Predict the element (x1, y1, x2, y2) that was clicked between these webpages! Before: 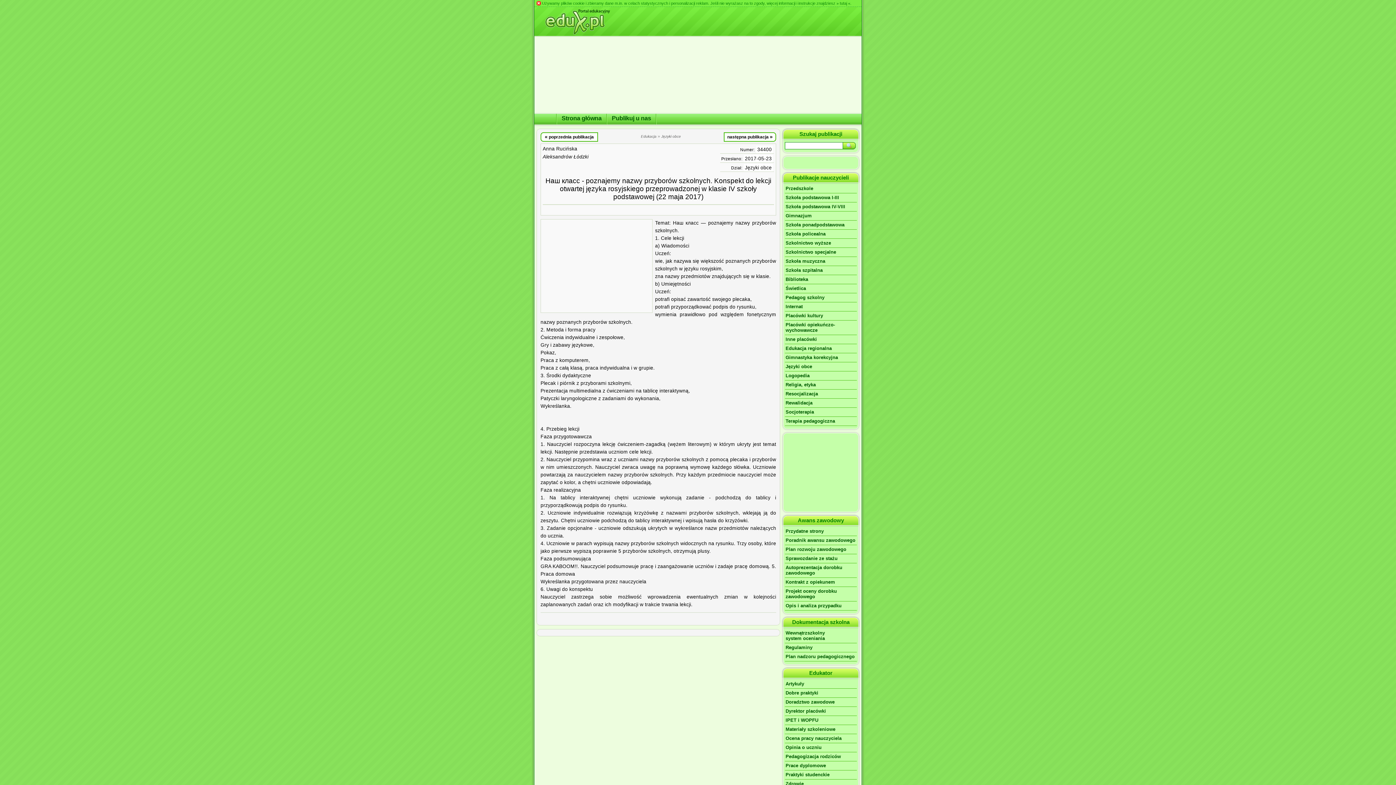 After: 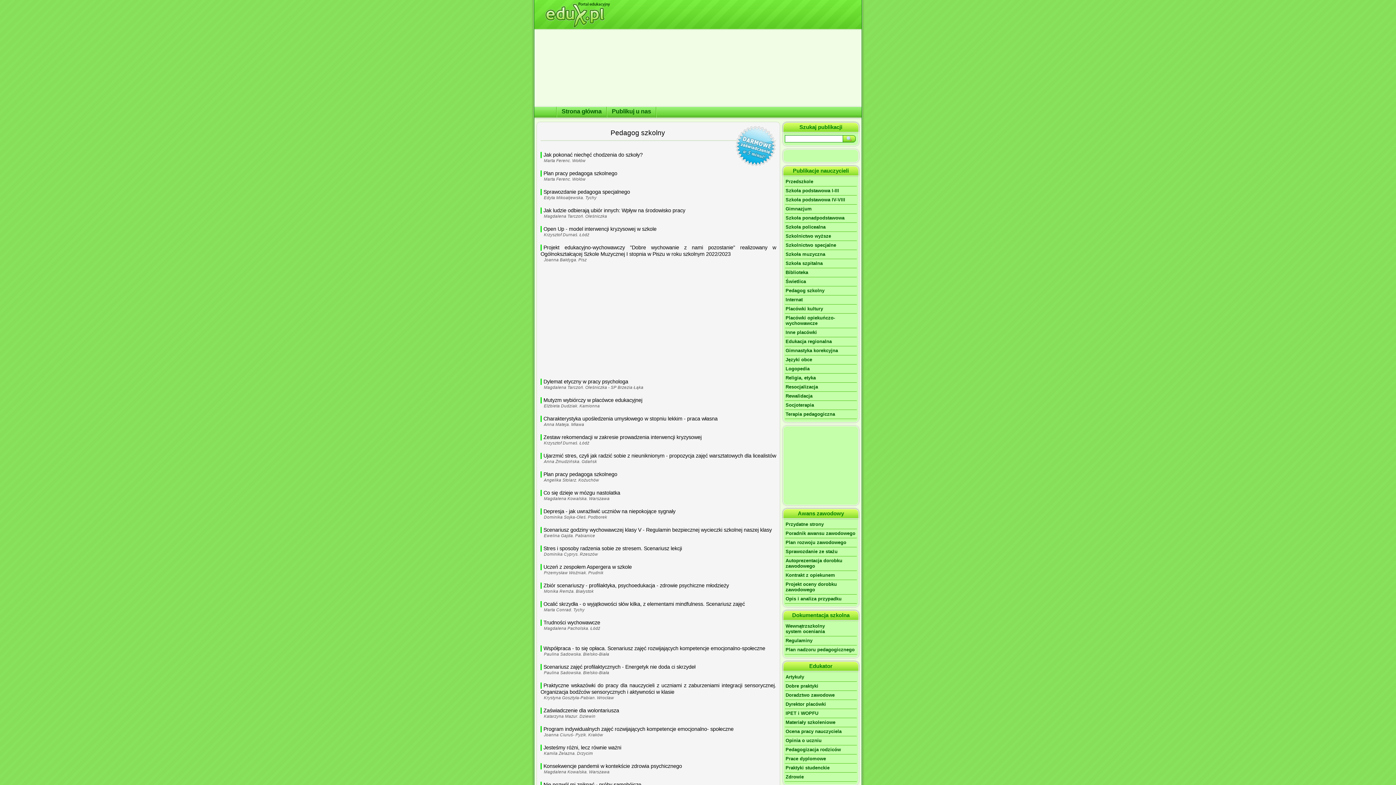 Action: bbox: (785, 293, 857, 302) label: Pedagog szkolny